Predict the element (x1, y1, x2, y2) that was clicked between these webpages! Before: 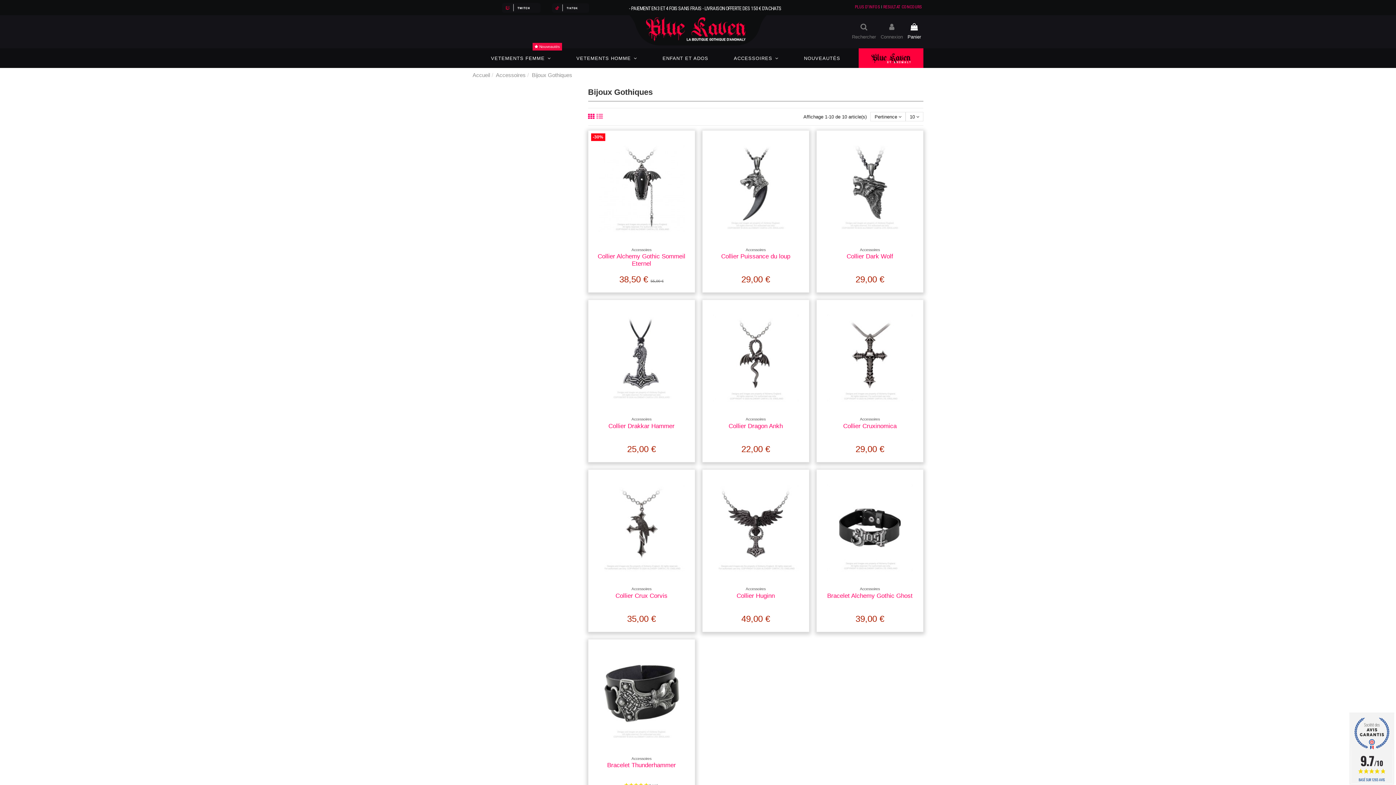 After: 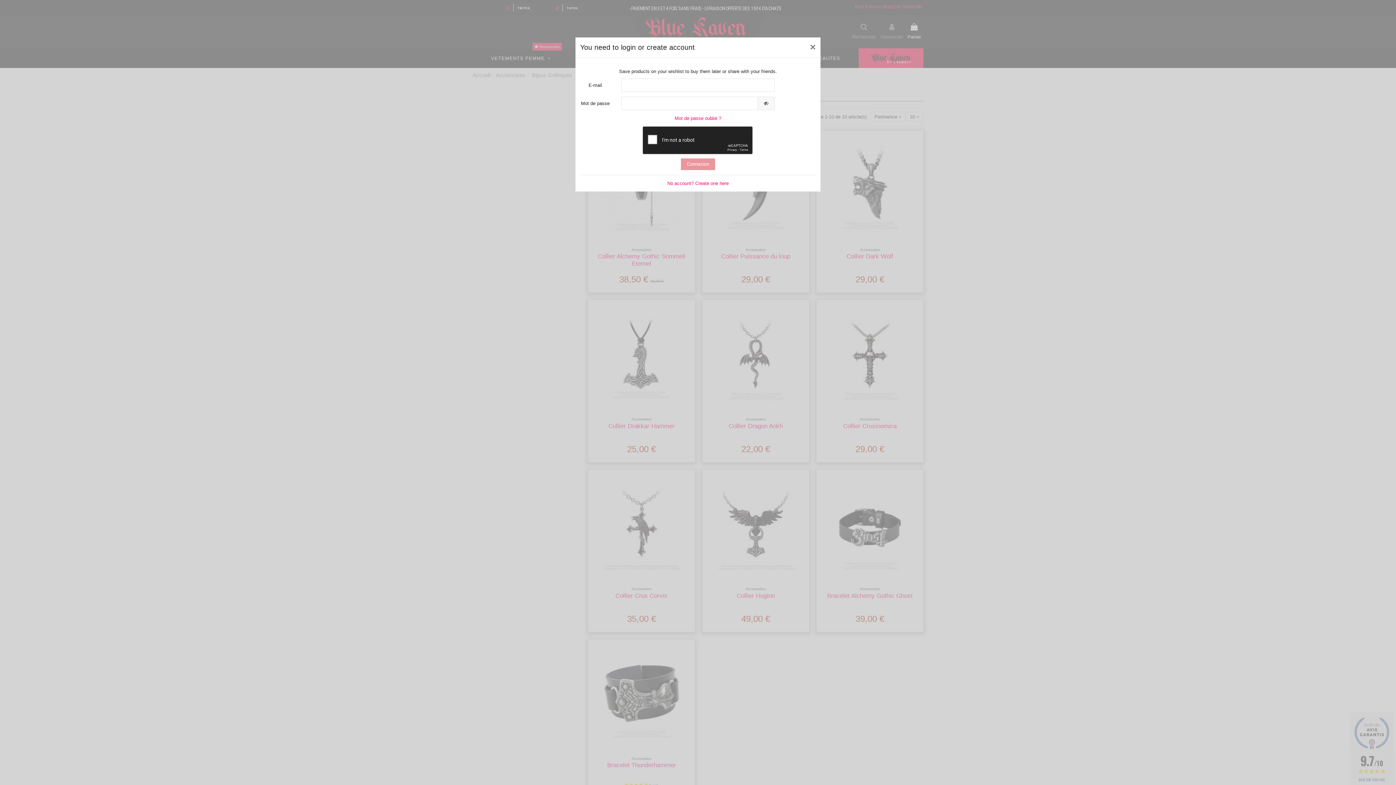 Action: bbox: (681, 308, 692, 318)